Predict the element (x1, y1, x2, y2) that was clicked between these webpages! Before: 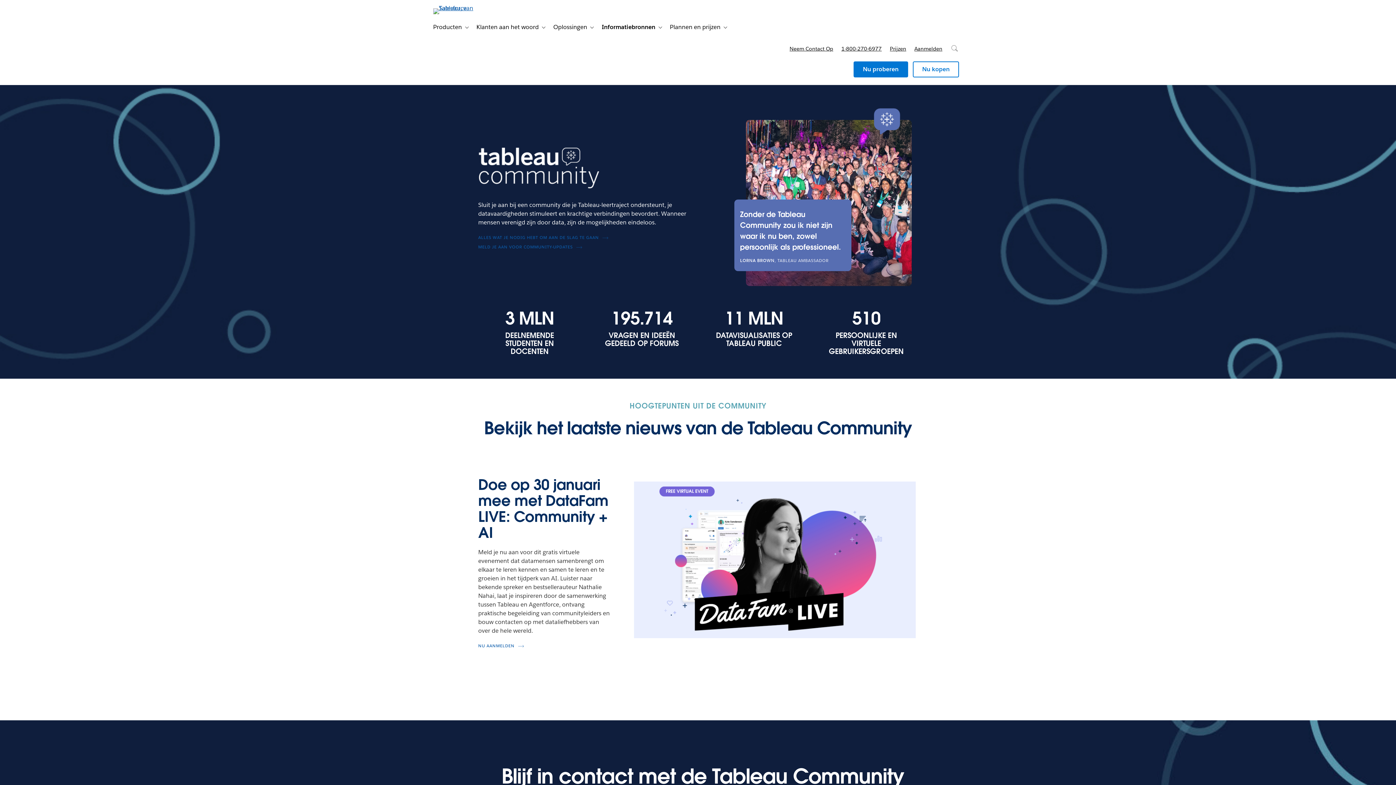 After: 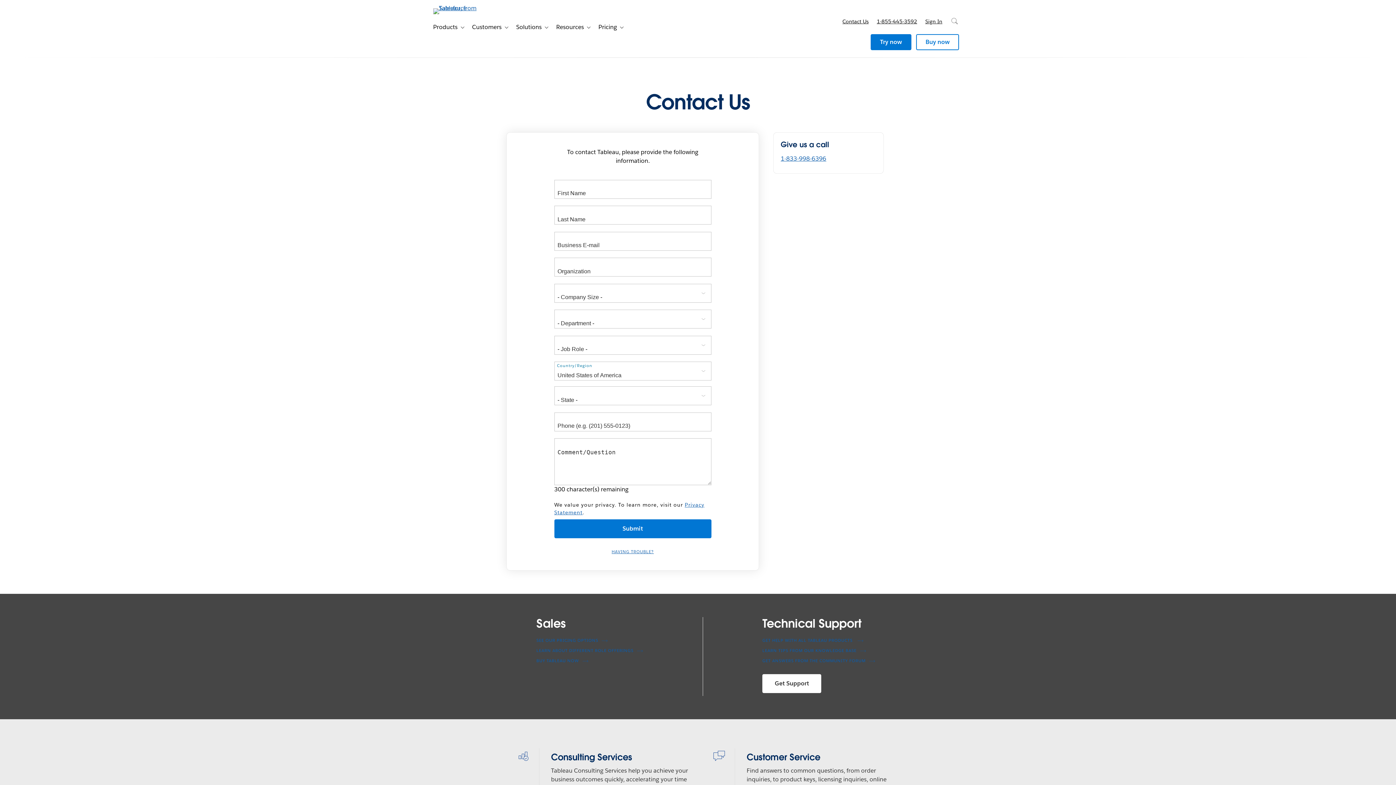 Action: label: Neem Contact Op bbox: (785, 37, 837, 60)